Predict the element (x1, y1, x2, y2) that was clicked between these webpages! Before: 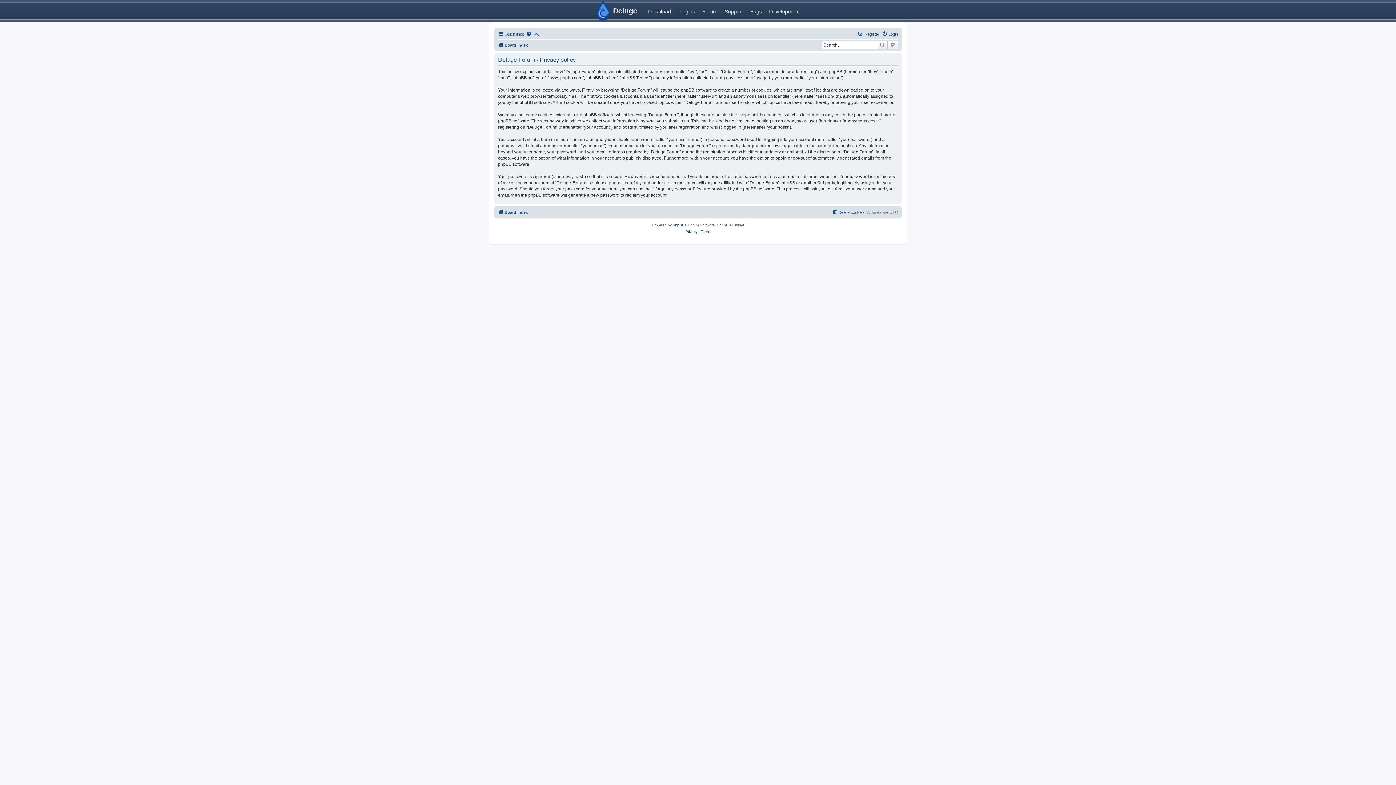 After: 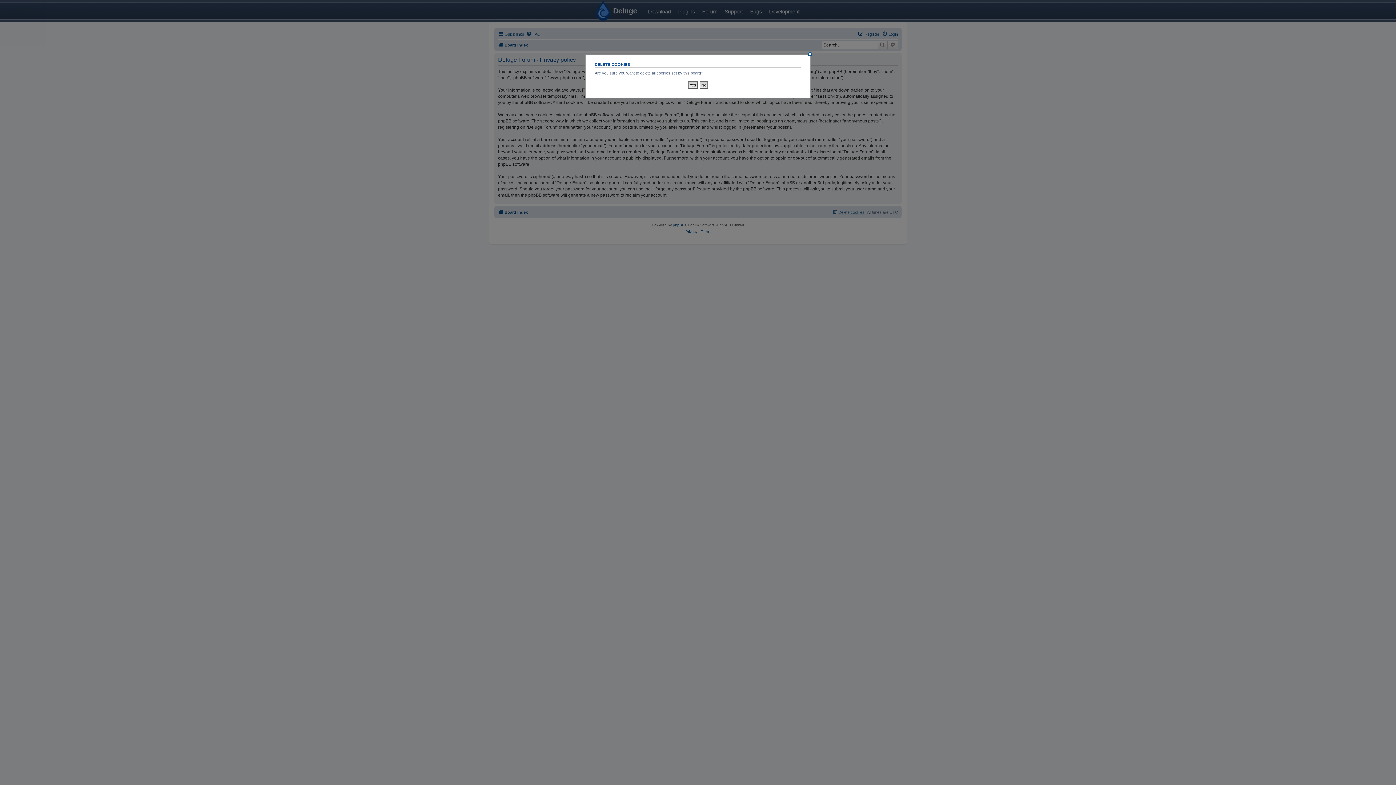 Action: bbox: (832, 208, 864, 216) label: Delete cookies